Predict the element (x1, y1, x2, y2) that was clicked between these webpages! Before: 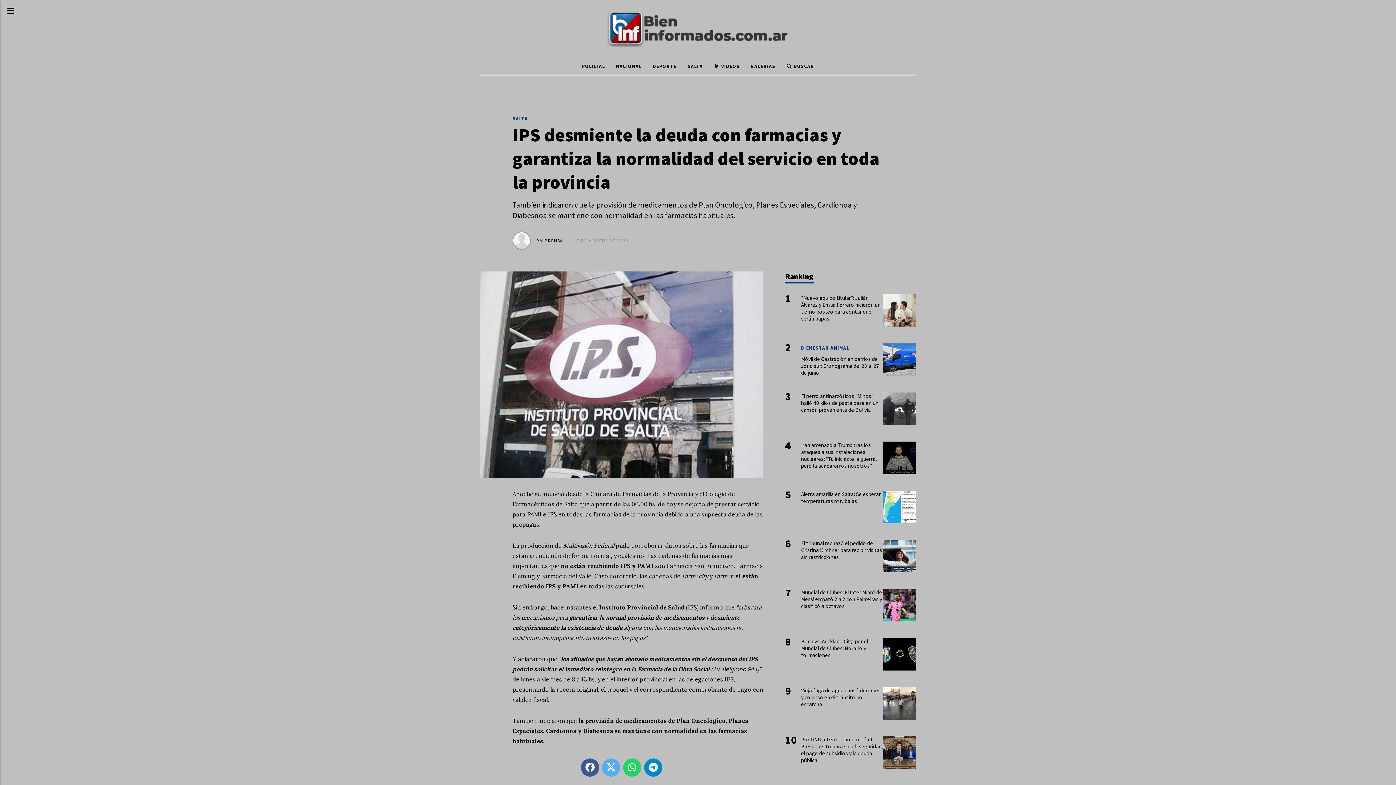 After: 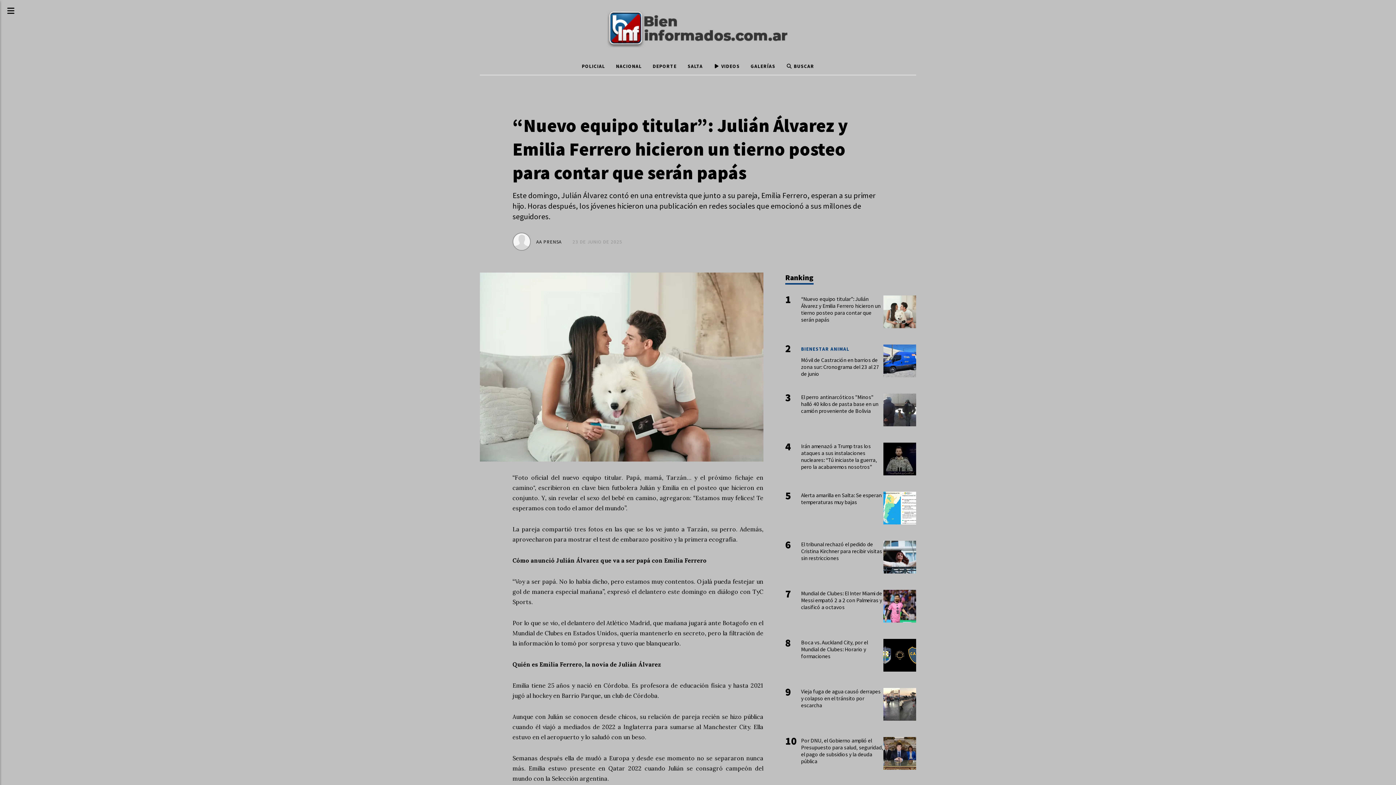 Action: bbox: (883, 294, 916, 327)